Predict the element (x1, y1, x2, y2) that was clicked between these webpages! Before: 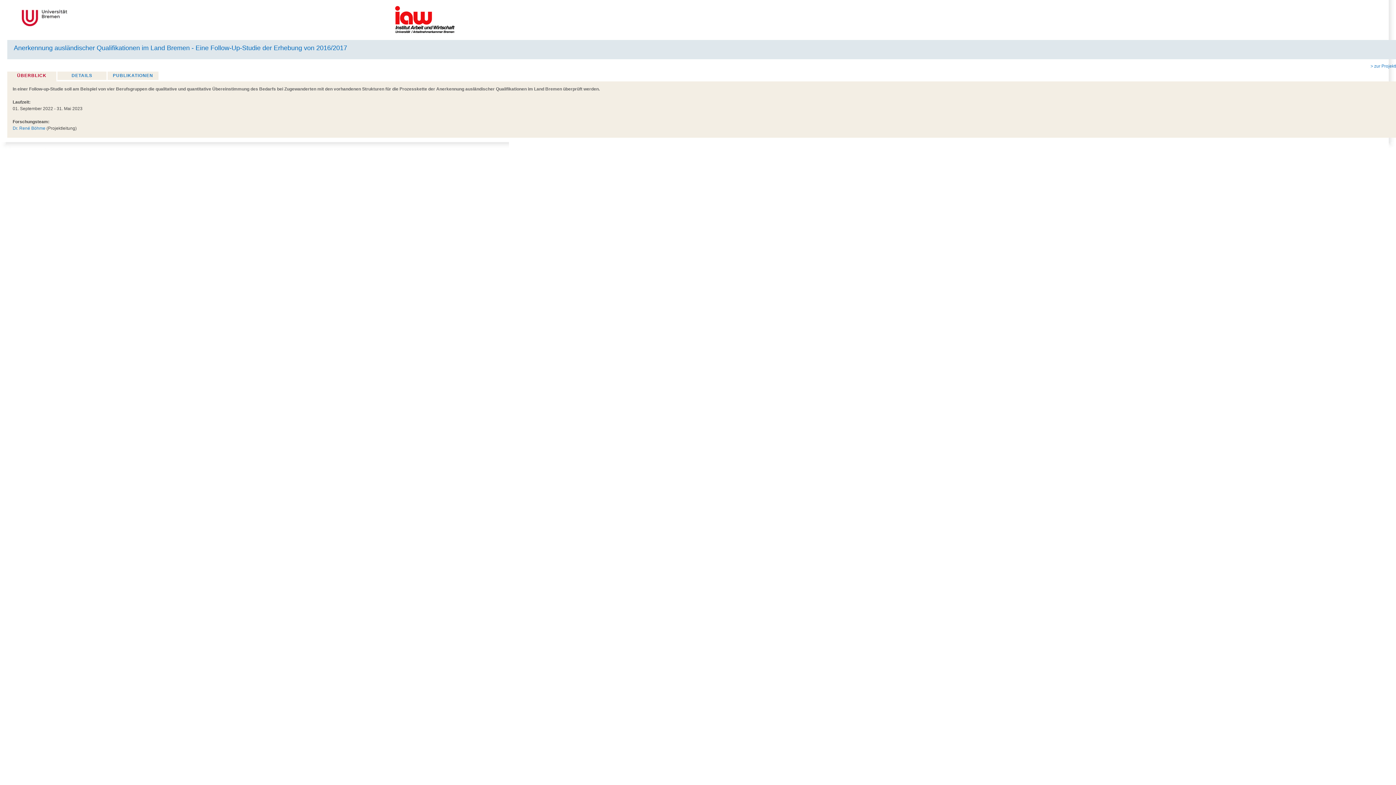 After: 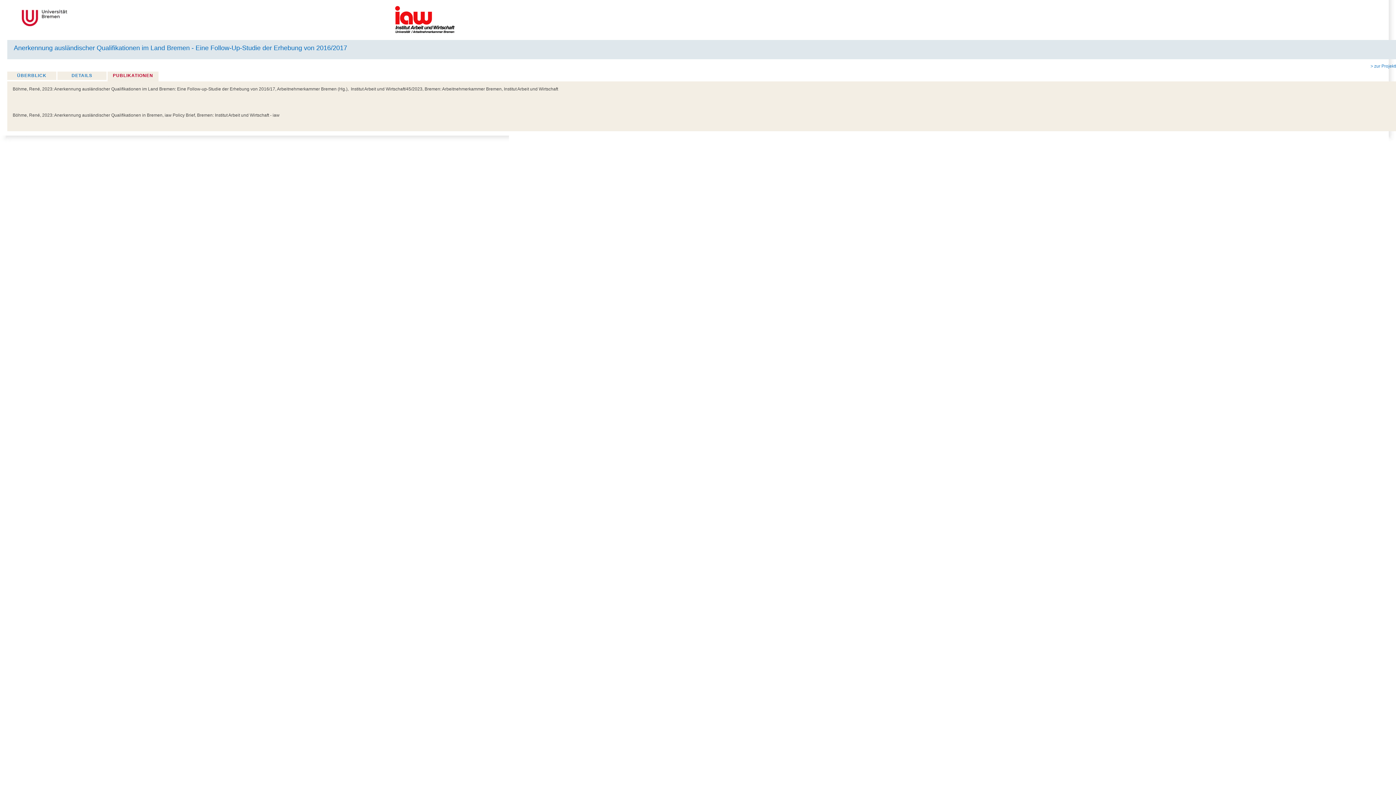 Action: label: PUBLIKATIONEN bbox: (107, 71, 158, 80)